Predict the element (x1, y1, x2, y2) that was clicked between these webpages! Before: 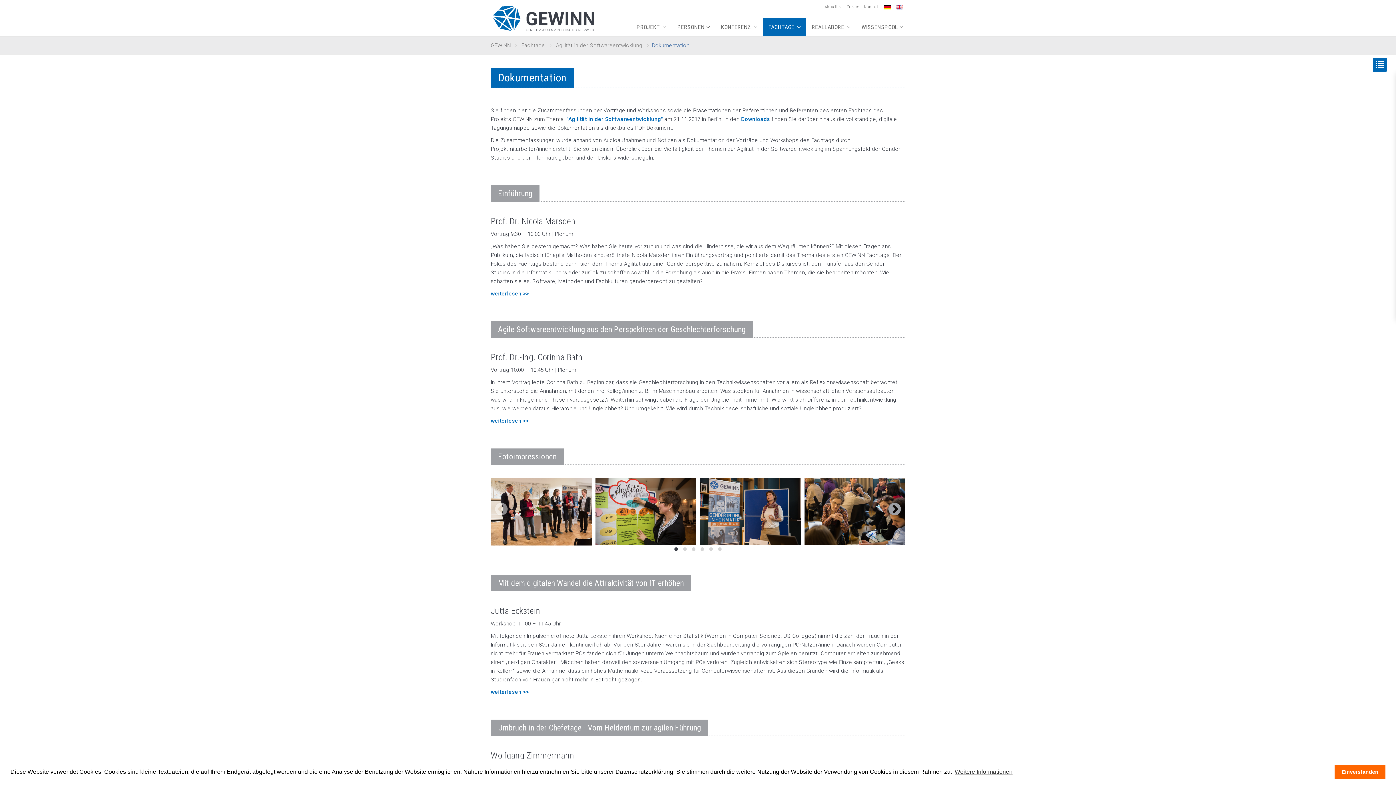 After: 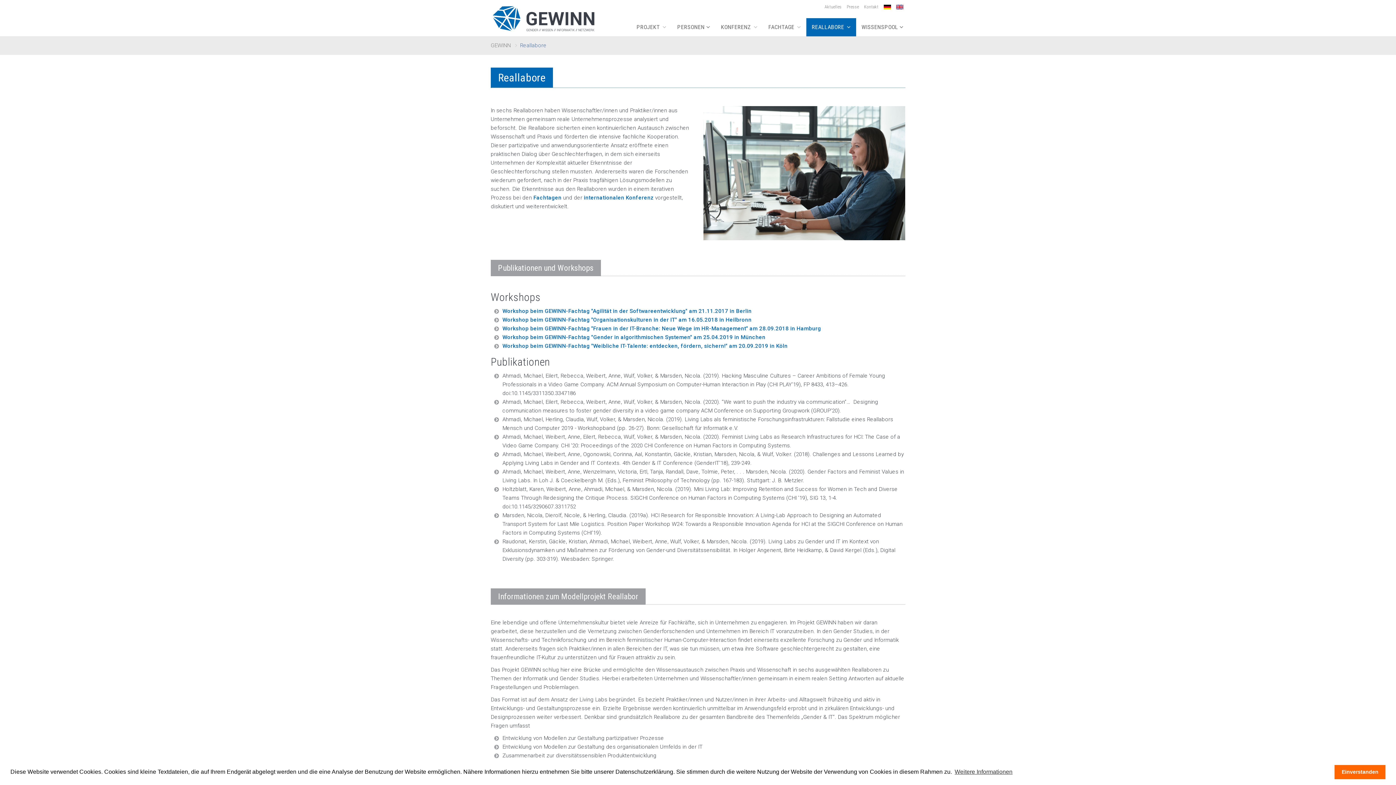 Action: bbox: (806, 18, 856, 36) label: REALLABORE 